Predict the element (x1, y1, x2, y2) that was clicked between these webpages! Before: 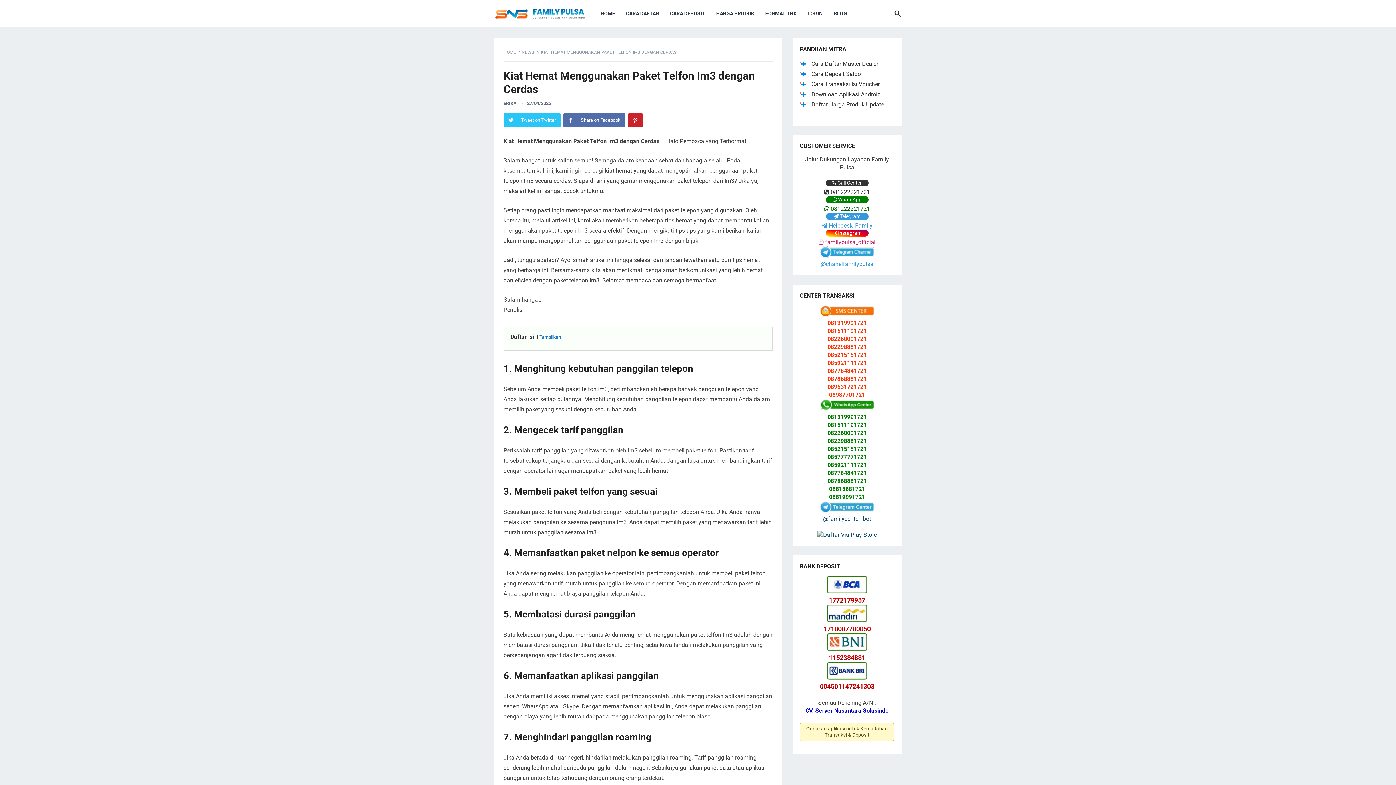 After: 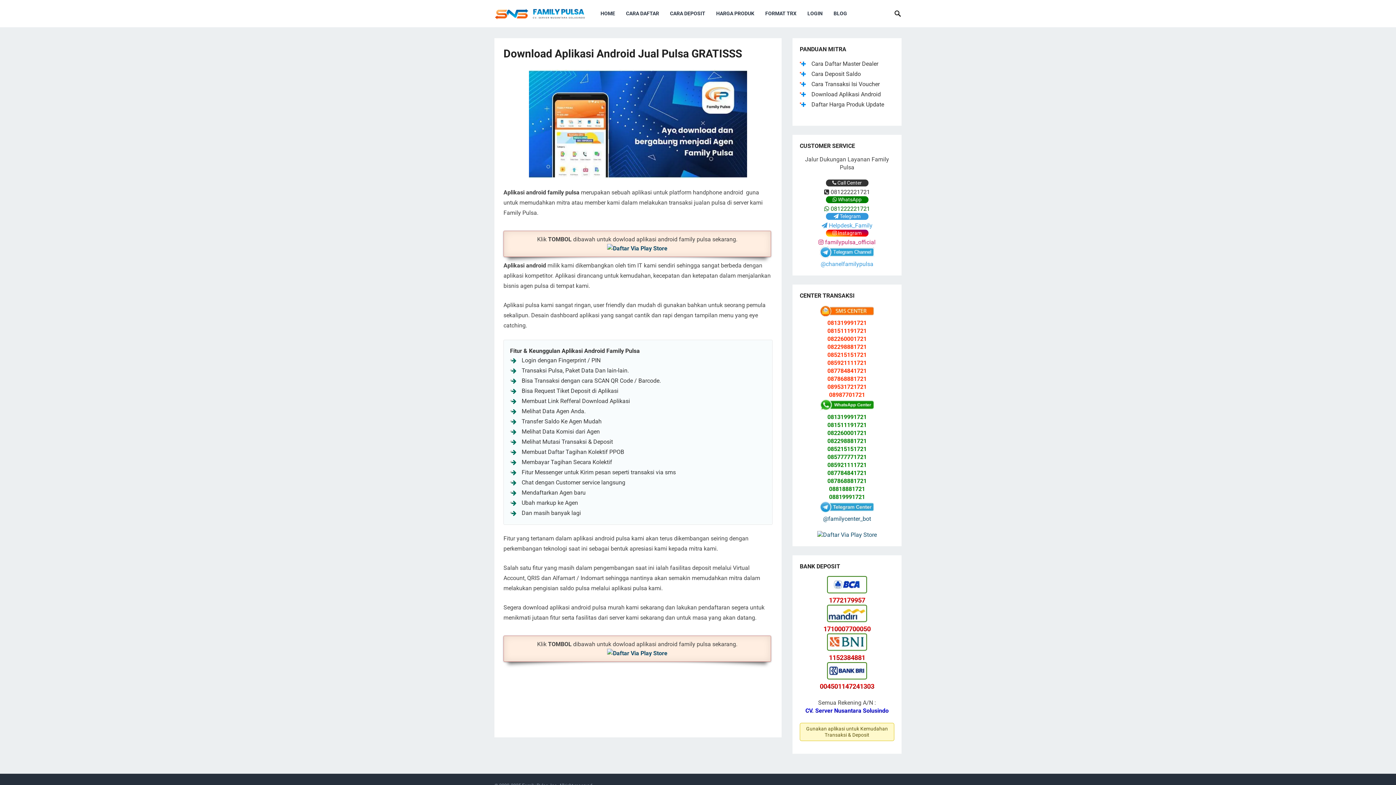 Action: bbox: (811, 90, 881, 97) label: Download Aplikasi Android